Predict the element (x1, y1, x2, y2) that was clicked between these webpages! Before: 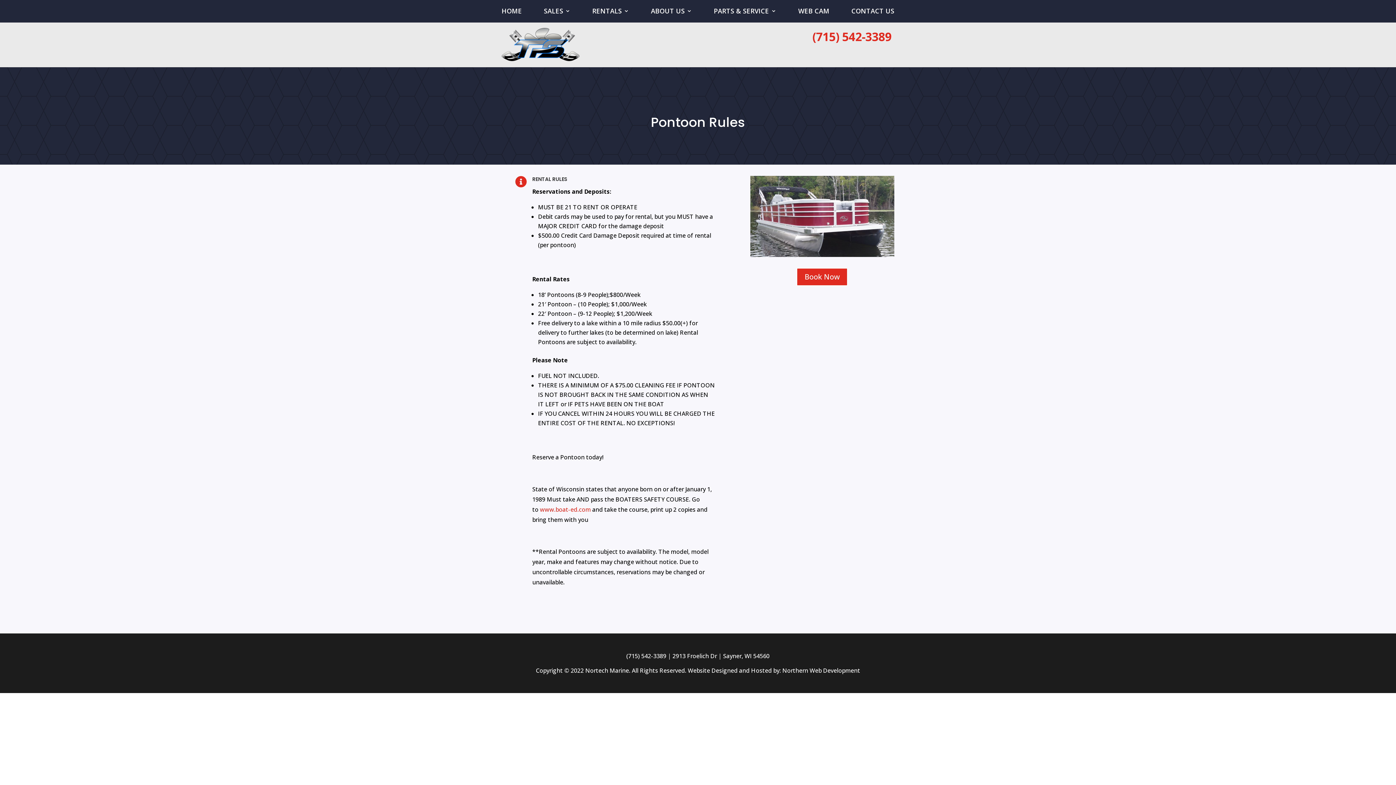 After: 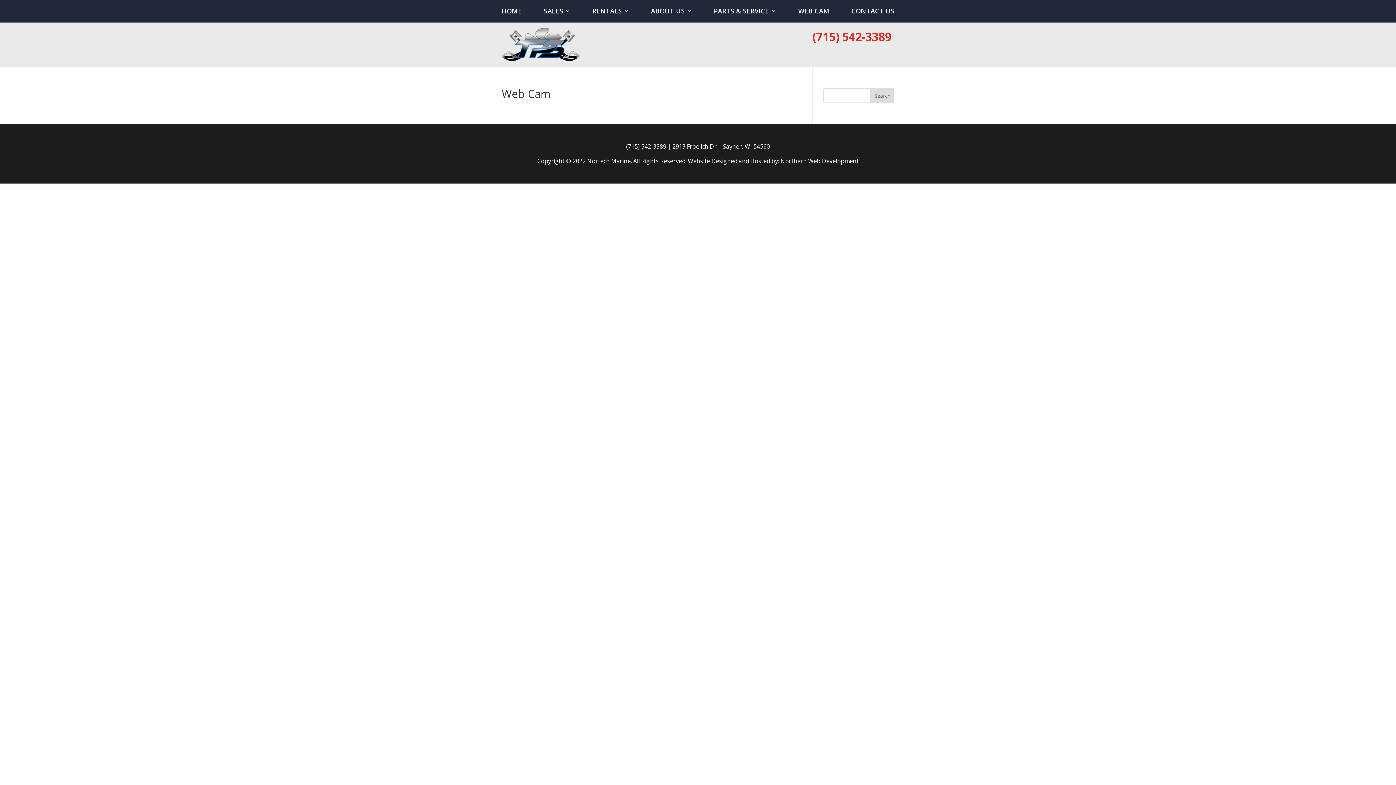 Action: bbox: (798, 8, 829, 20) label: WEB CAM